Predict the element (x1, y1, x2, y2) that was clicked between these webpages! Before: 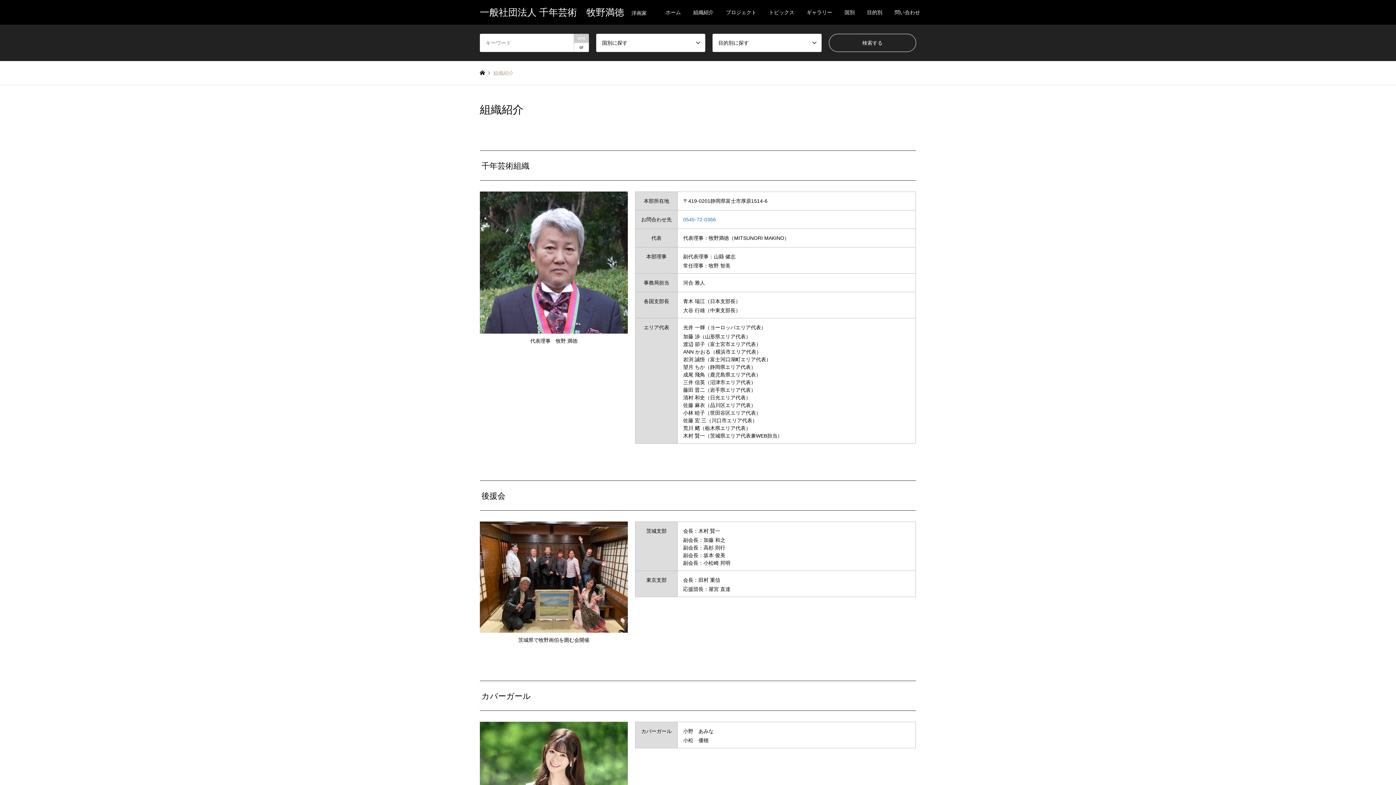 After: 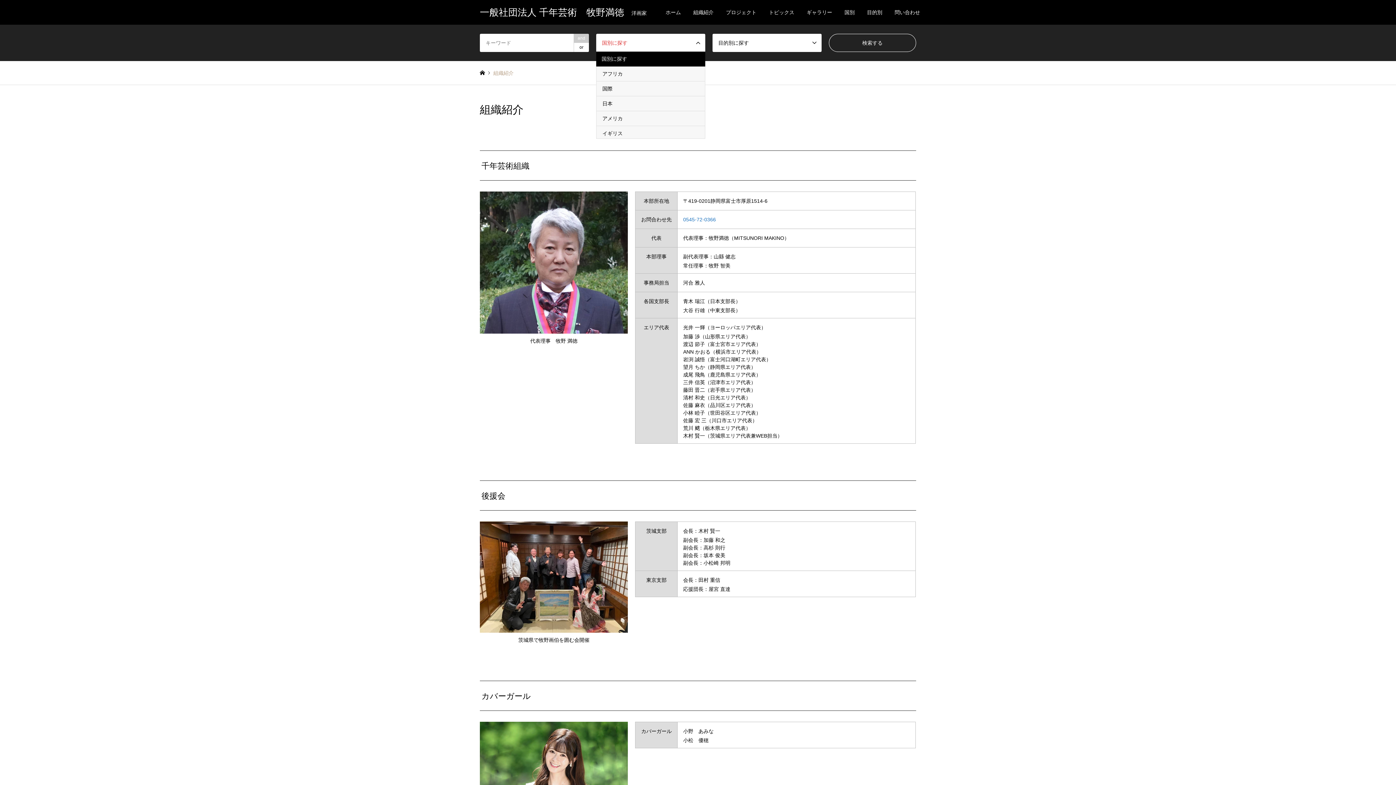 Action: label: 国別に探す bbox: (596, 33, 705, 52)